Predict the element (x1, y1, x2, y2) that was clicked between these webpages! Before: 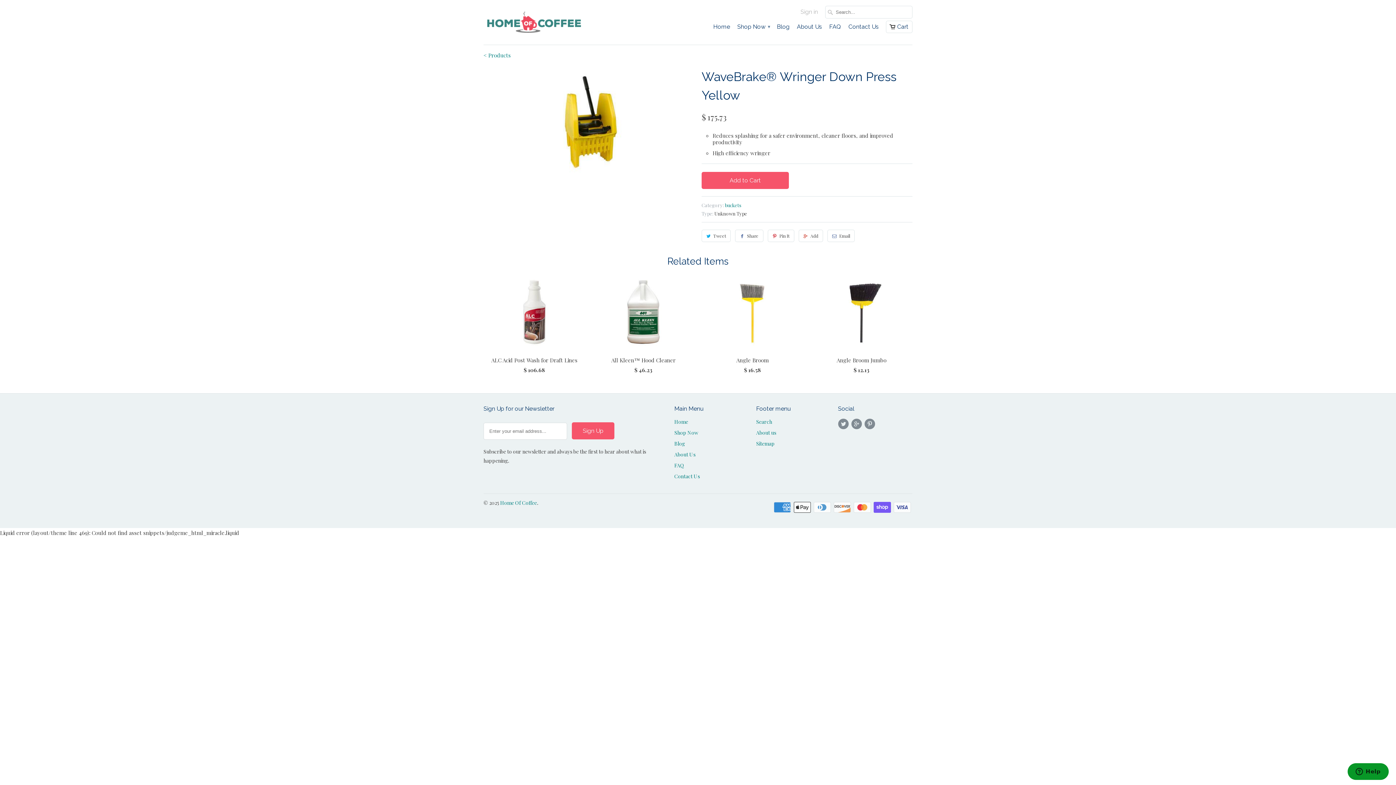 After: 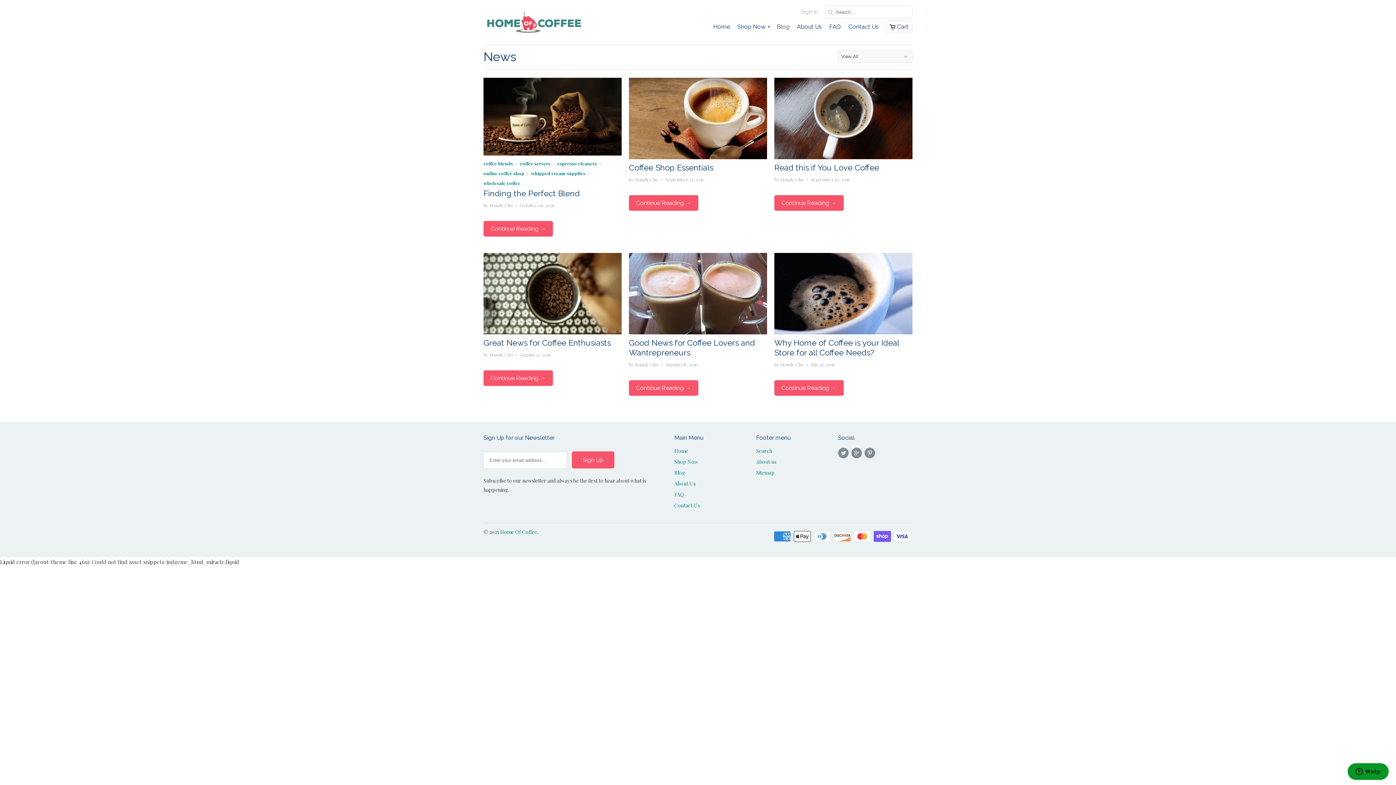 Action: label: Blog bbox: (777, 23, 789, 33)